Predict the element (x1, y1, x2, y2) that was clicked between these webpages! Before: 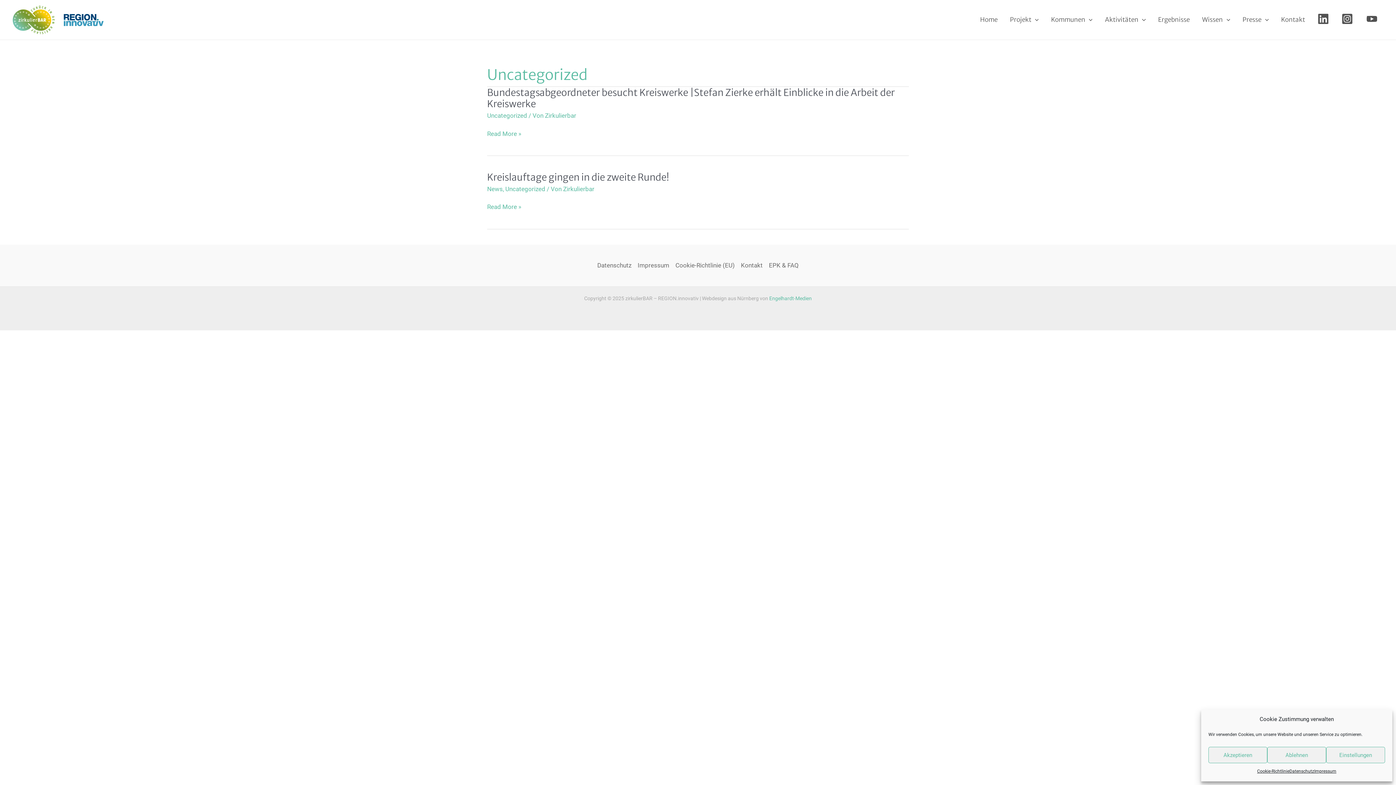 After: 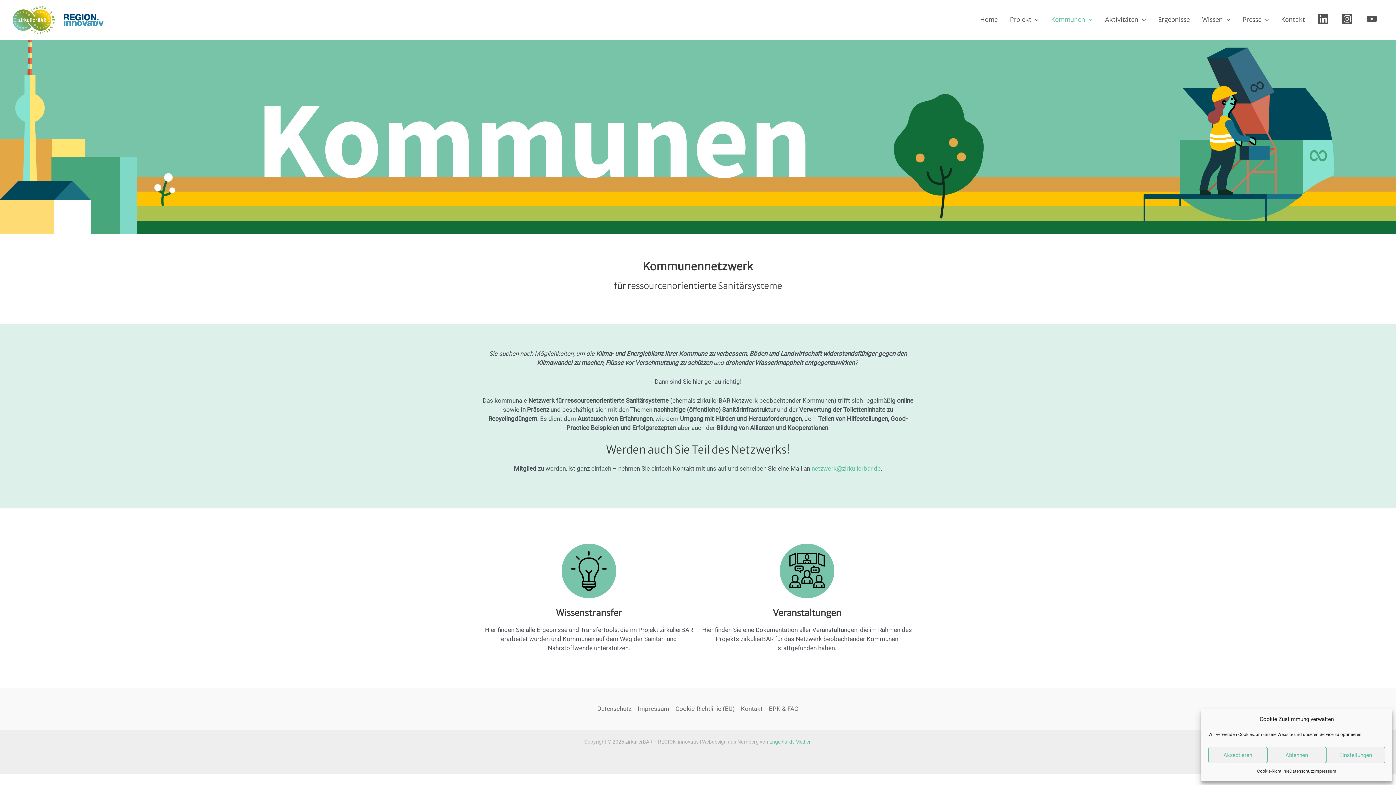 Action: label: Kommunen bbox: (1045, 7, 1099, 32)